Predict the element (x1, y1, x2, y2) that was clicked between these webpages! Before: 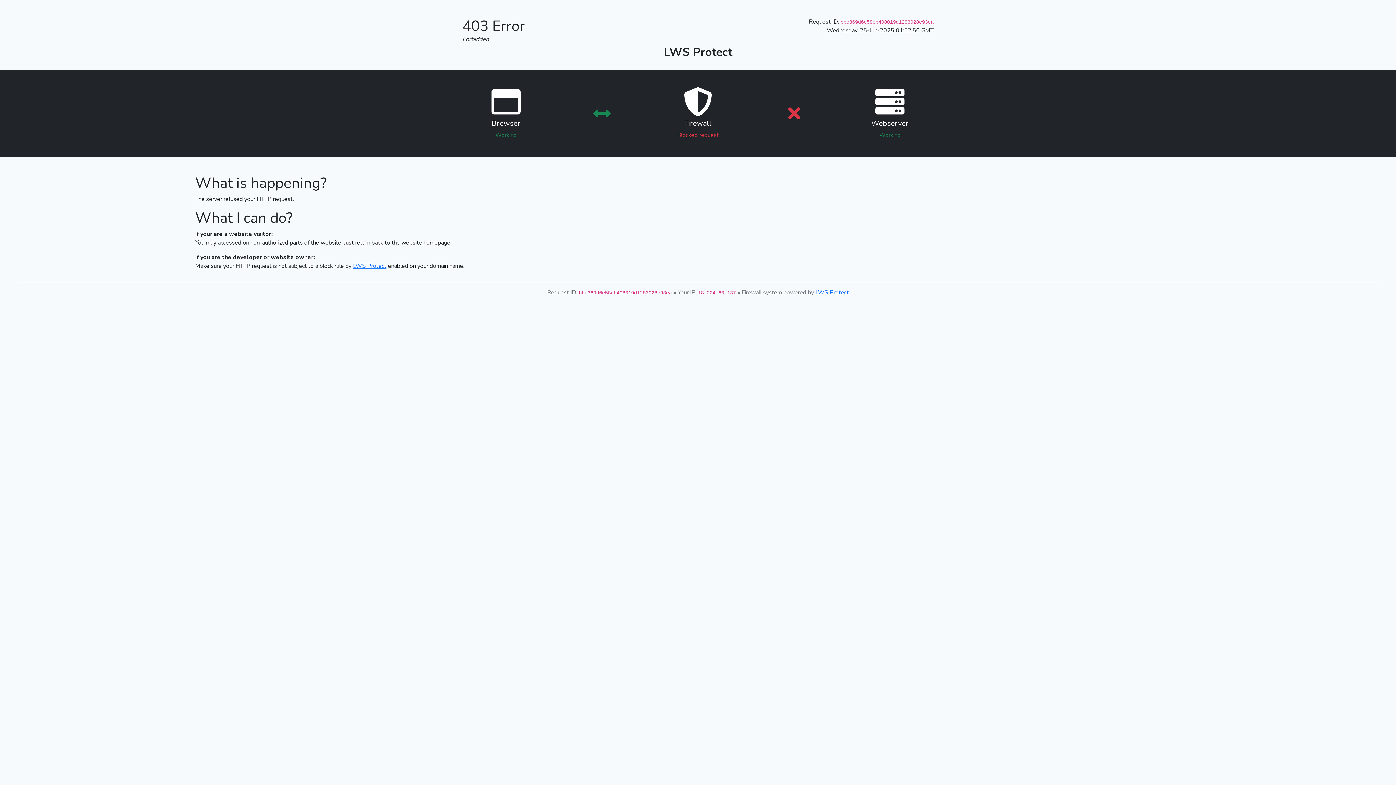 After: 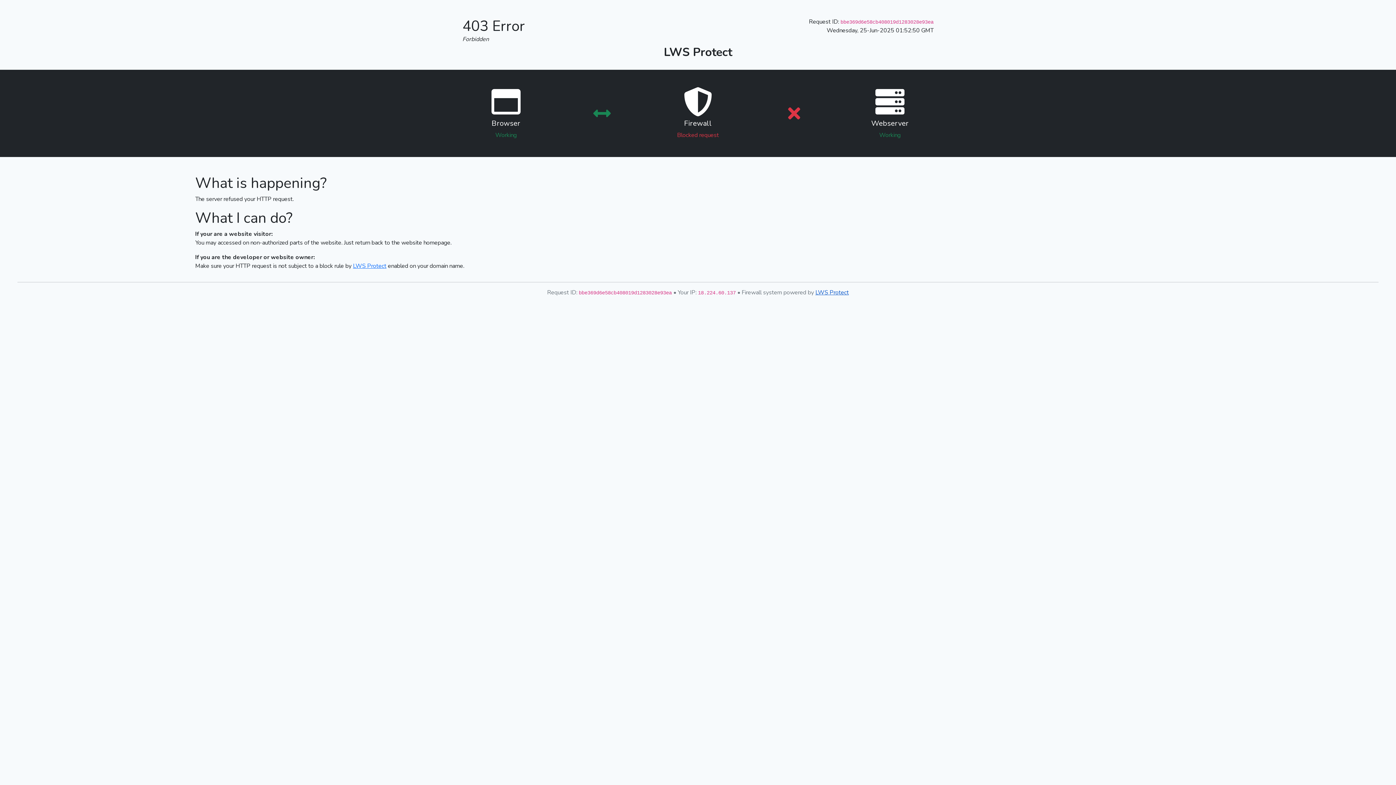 Action: label: LWS Protect bbox: (815, 288, 849, 296)